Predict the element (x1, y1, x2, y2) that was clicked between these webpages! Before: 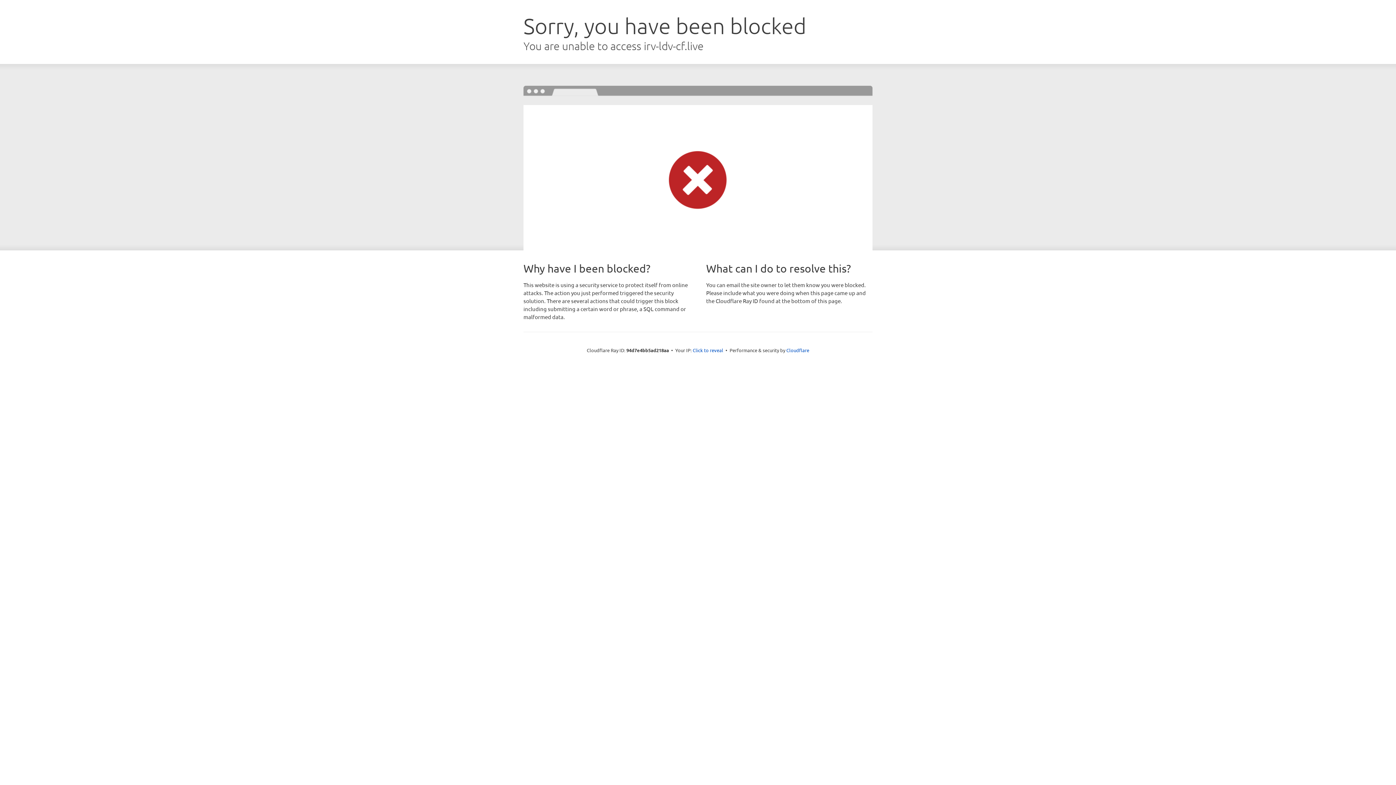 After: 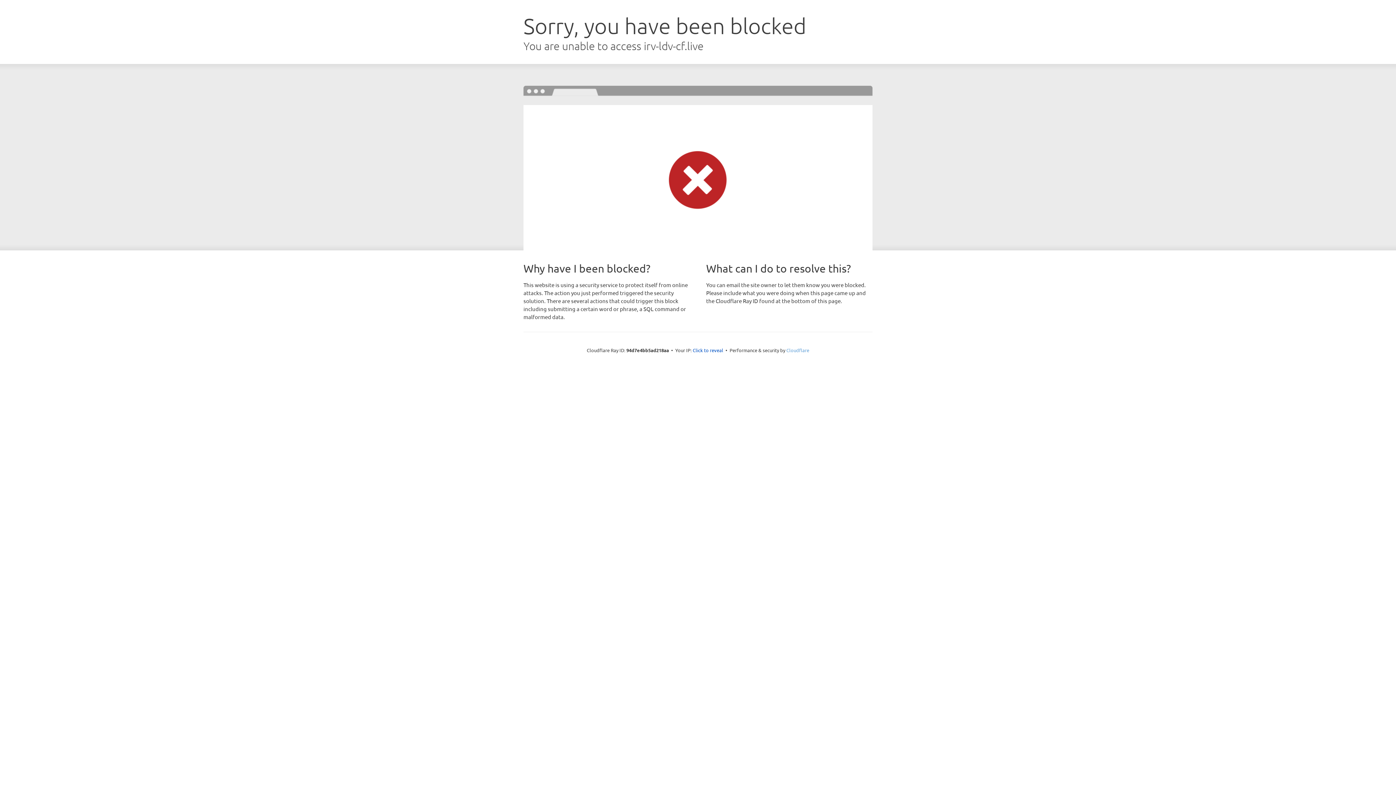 Action: label: Cloudflare bbox: (786, 347, 809, 353)